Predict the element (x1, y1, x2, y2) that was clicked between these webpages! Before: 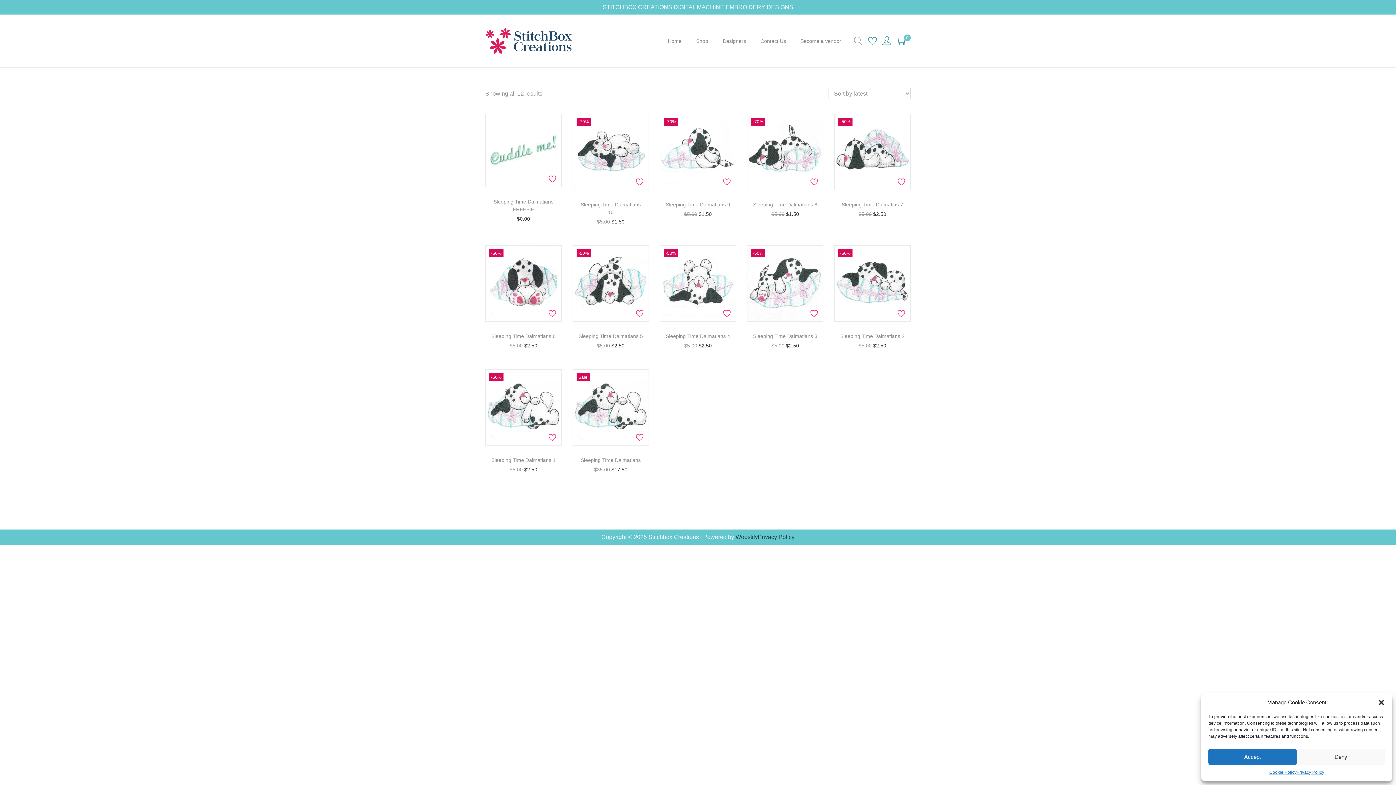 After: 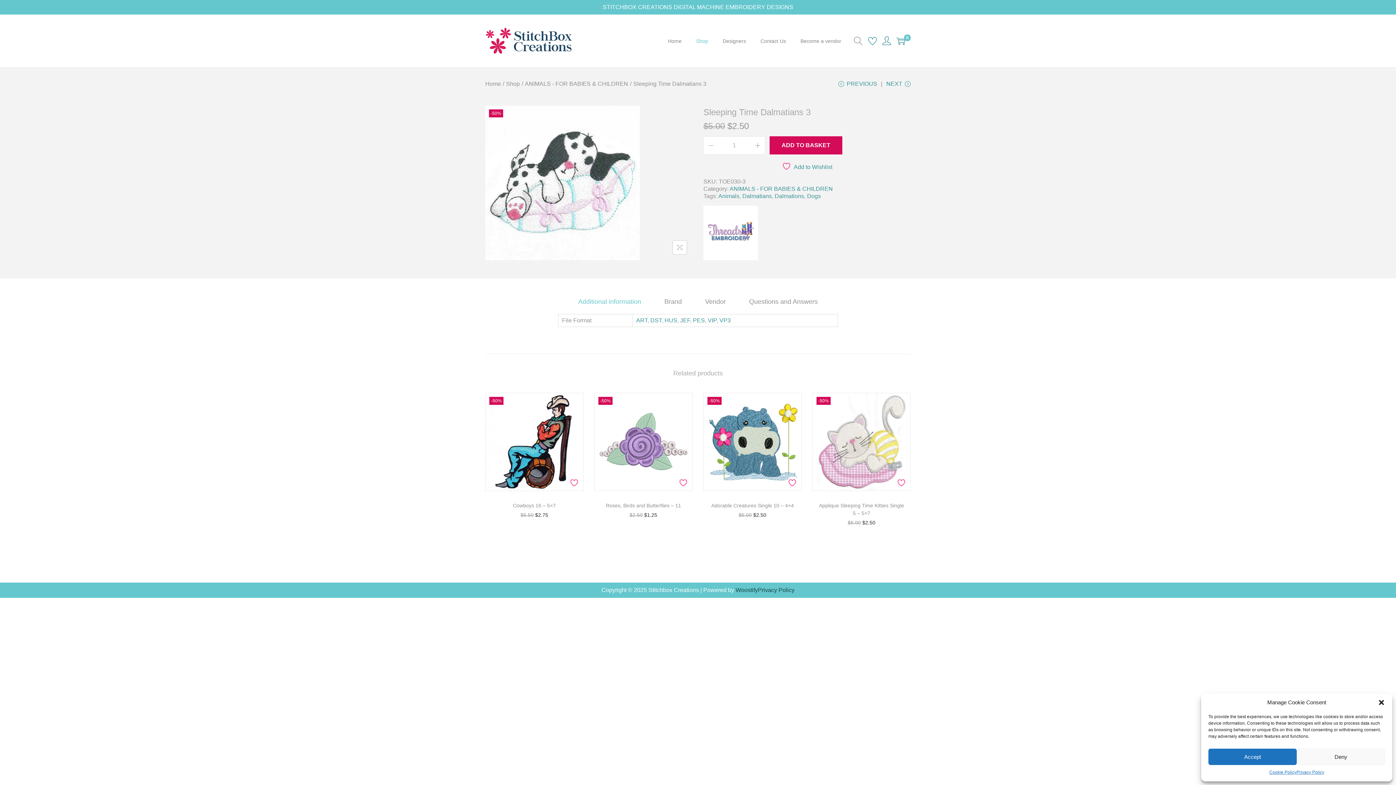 Action: bbox: (747, 245, 823, 321)